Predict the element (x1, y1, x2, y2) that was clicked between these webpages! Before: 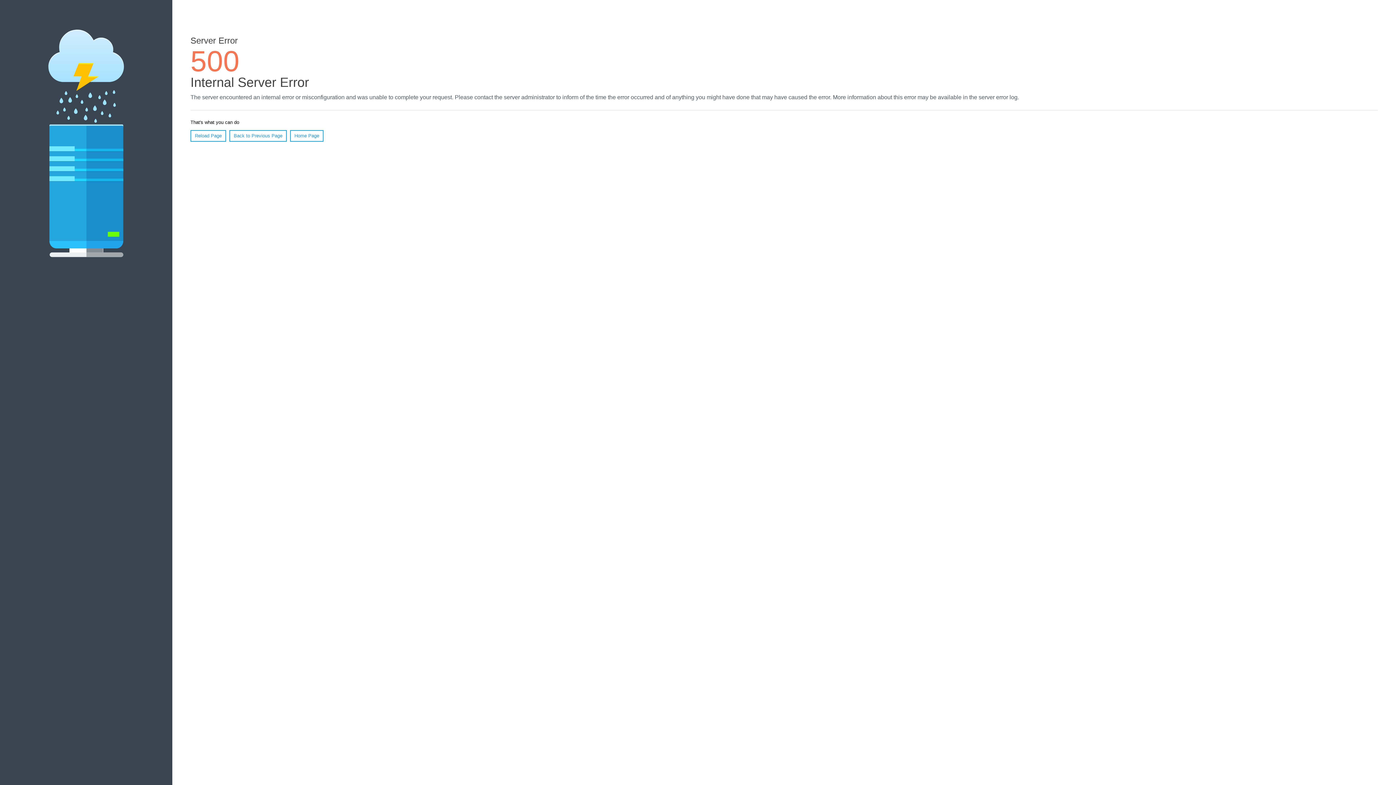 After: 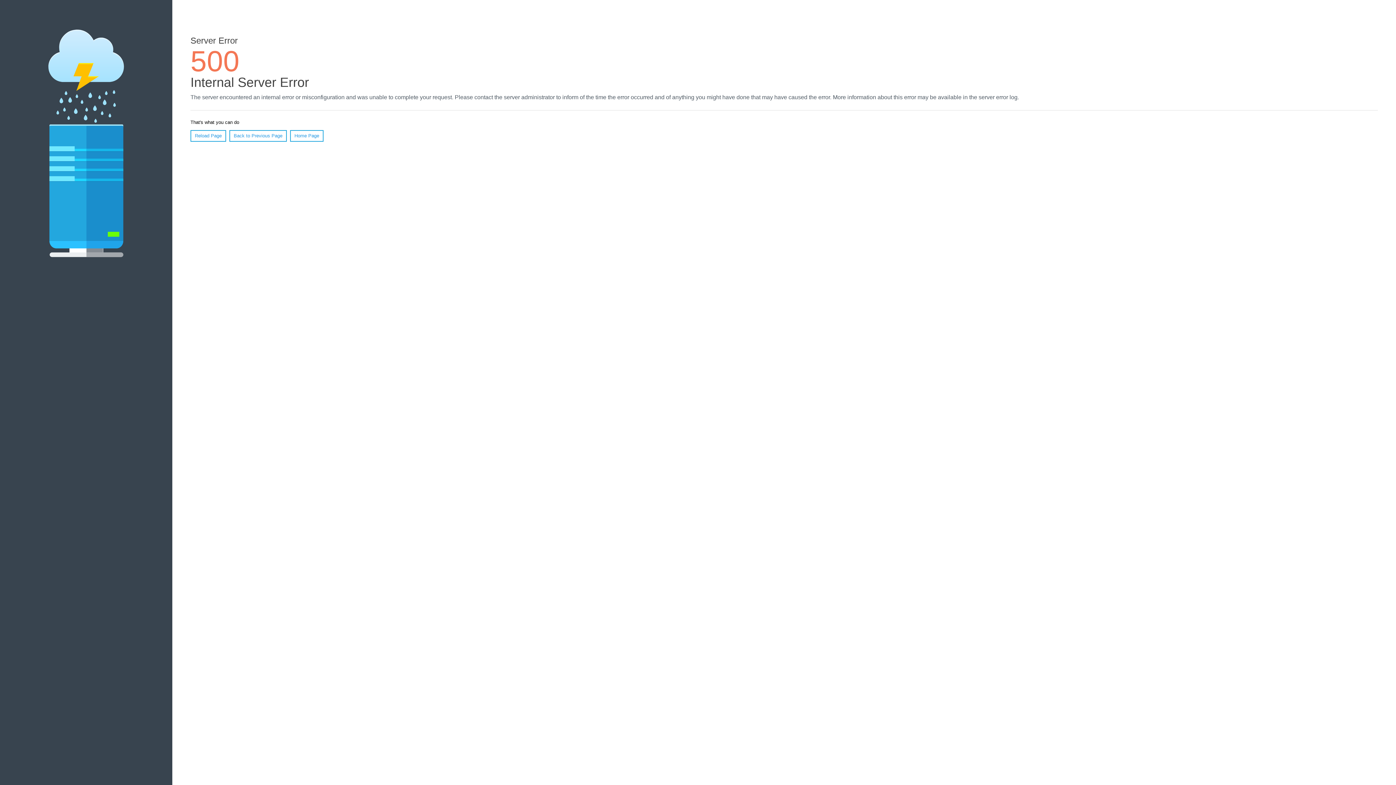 Action: bbox: (190, 130, 226, 141) label: Reload Page